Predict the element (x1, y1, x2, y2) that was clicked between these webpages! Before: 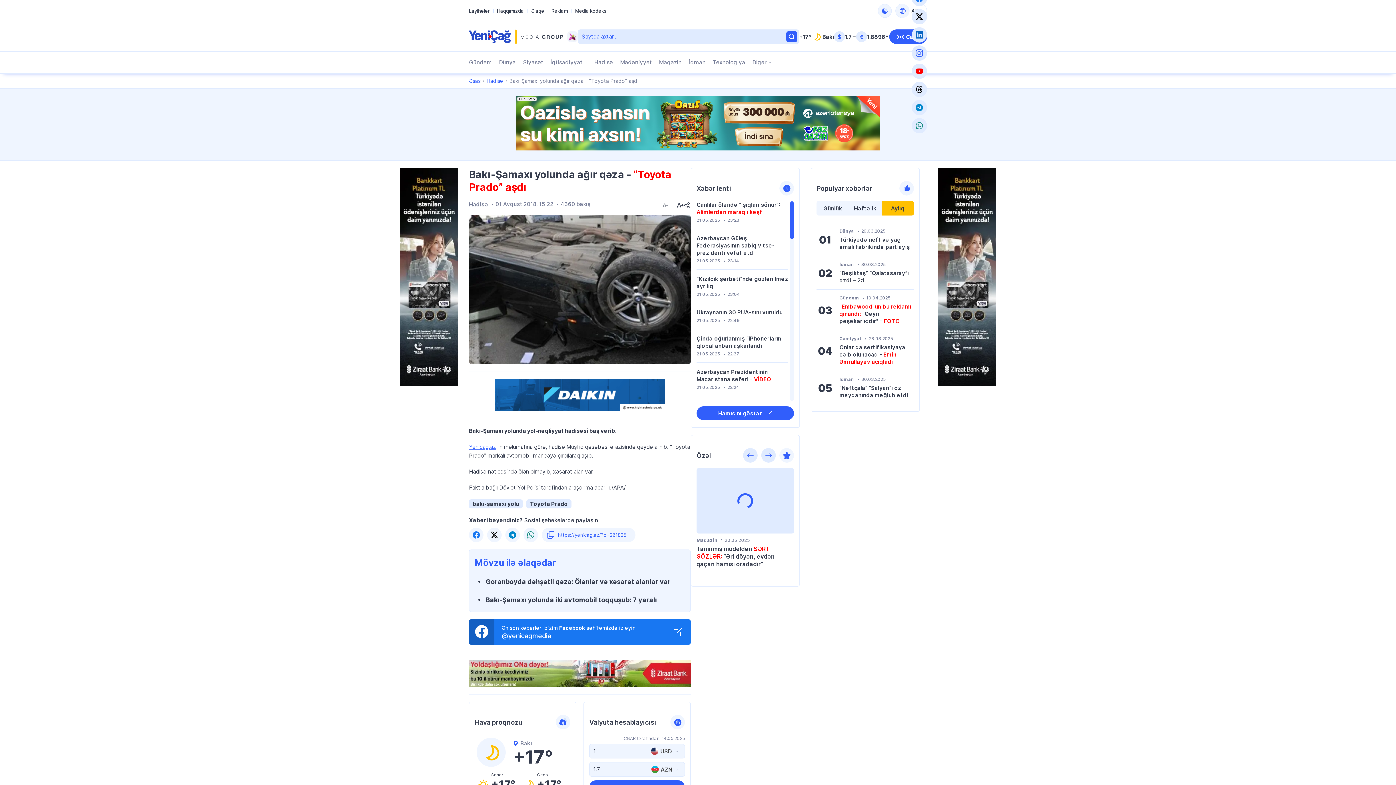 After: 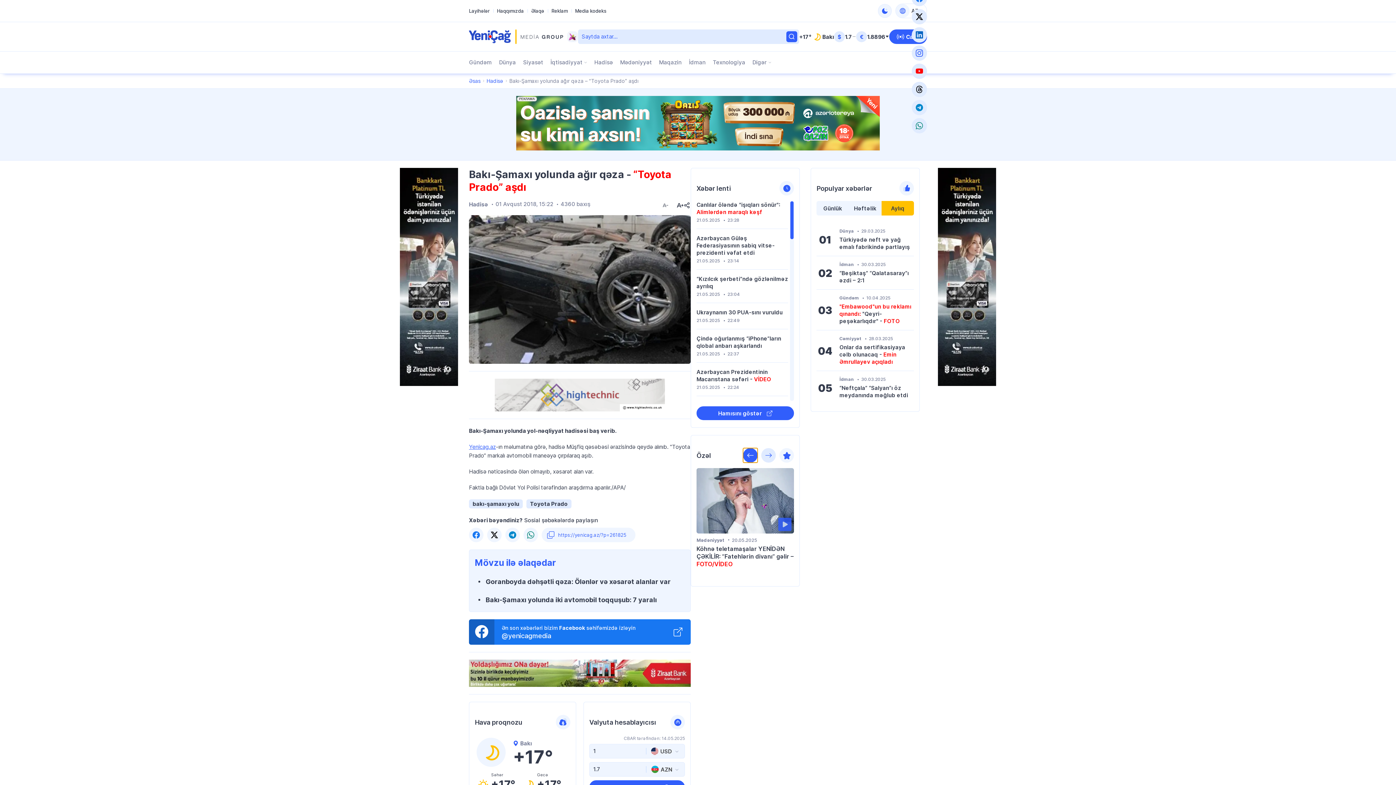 Action: label: Previous slide bbox: (743, 448, 757, 462)